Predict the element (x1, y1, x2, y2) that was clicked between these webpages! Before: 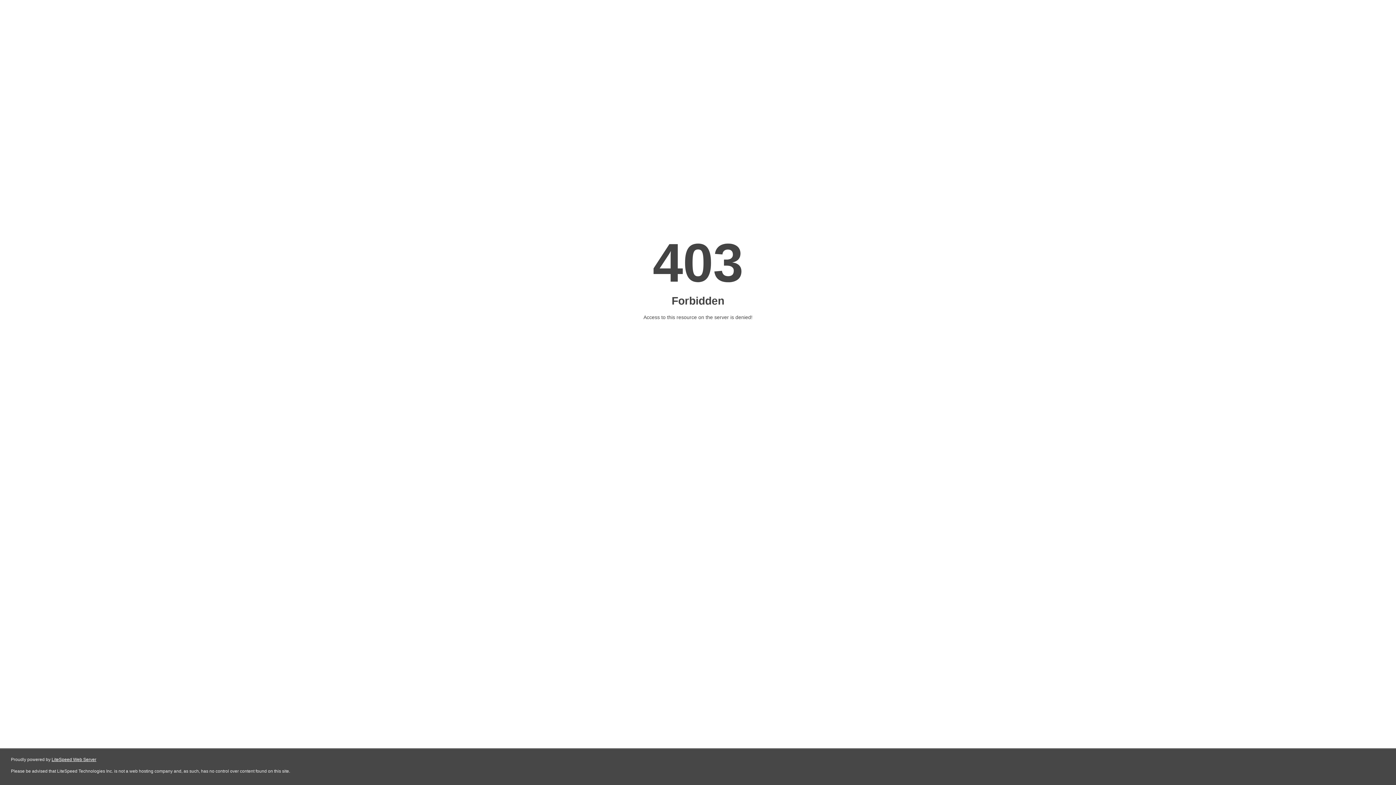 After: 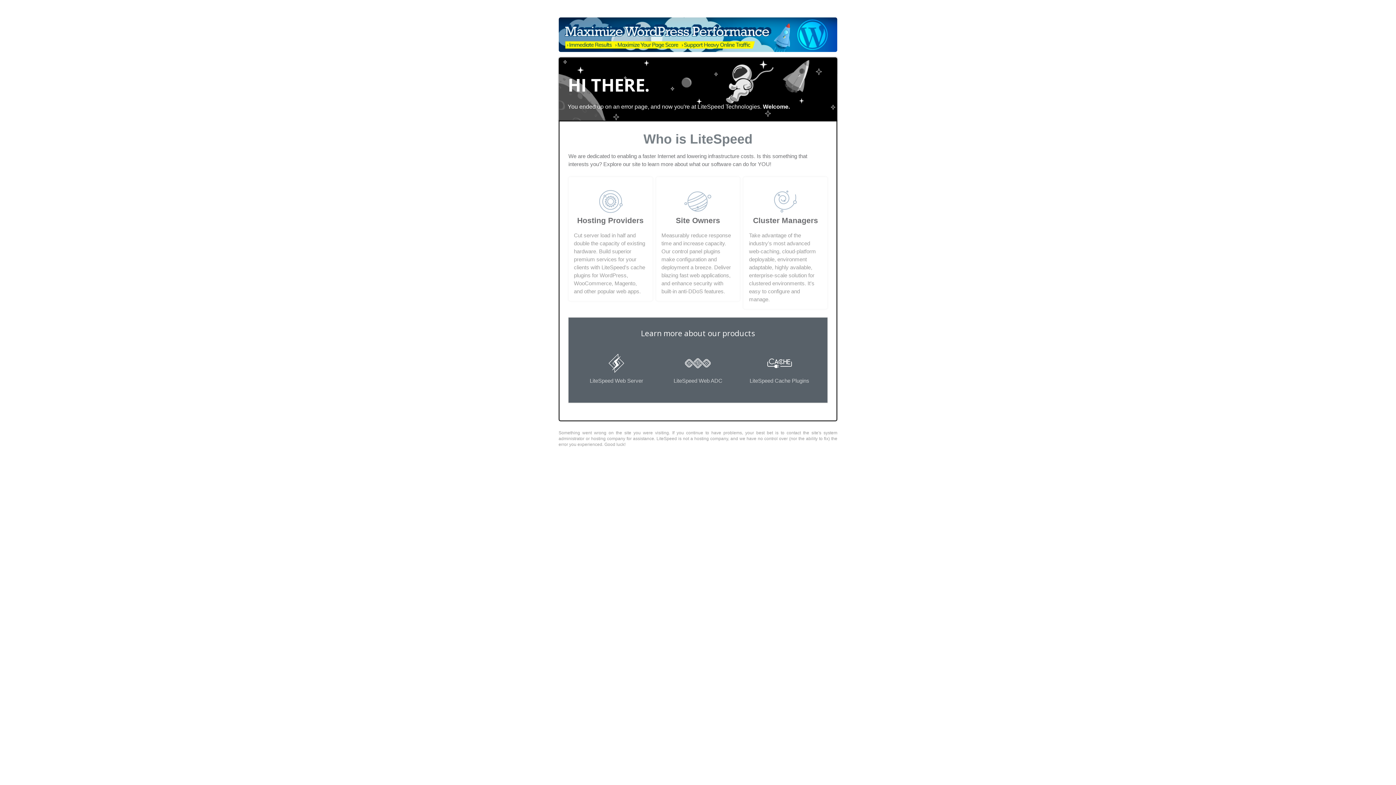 Action: label: LiteSpeed Web Server bbox: (51, 757, 96, 762)